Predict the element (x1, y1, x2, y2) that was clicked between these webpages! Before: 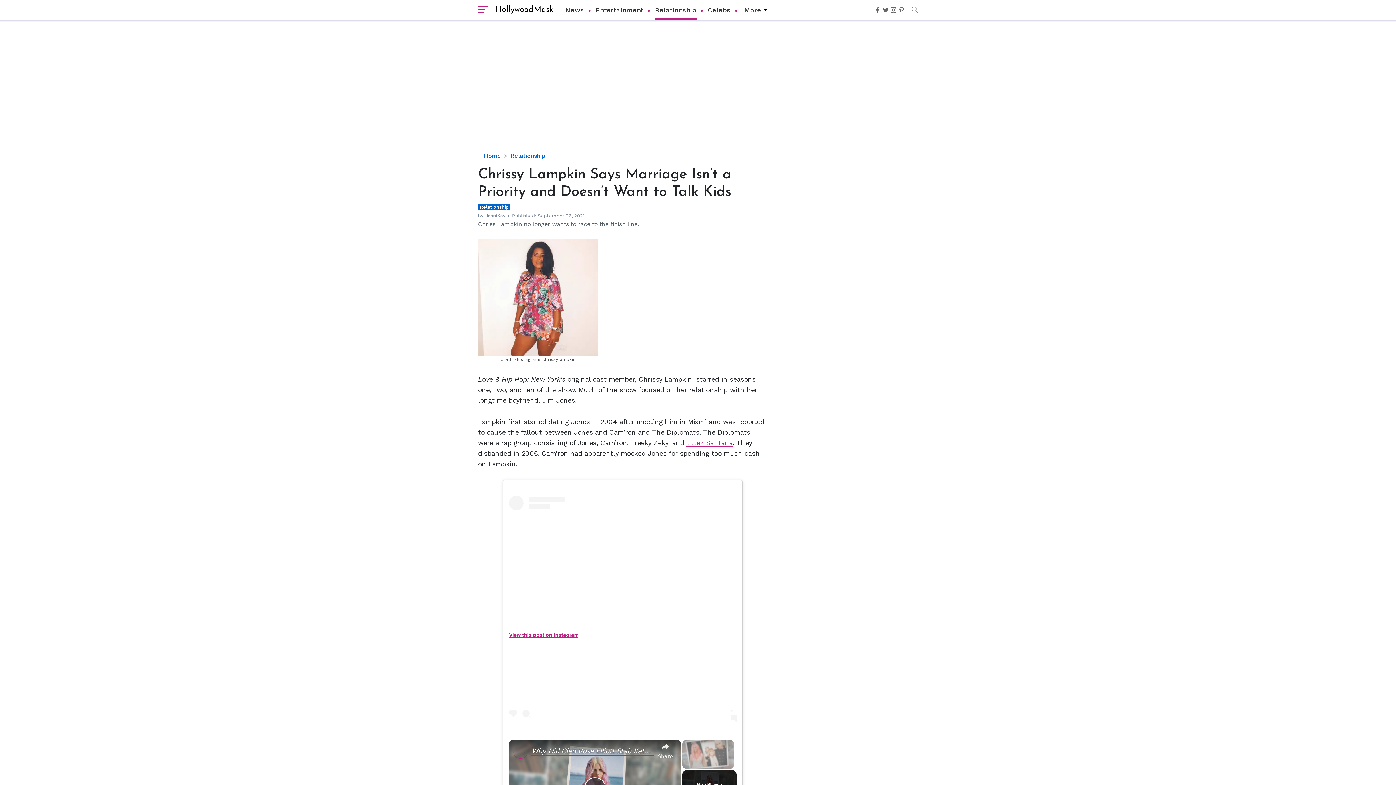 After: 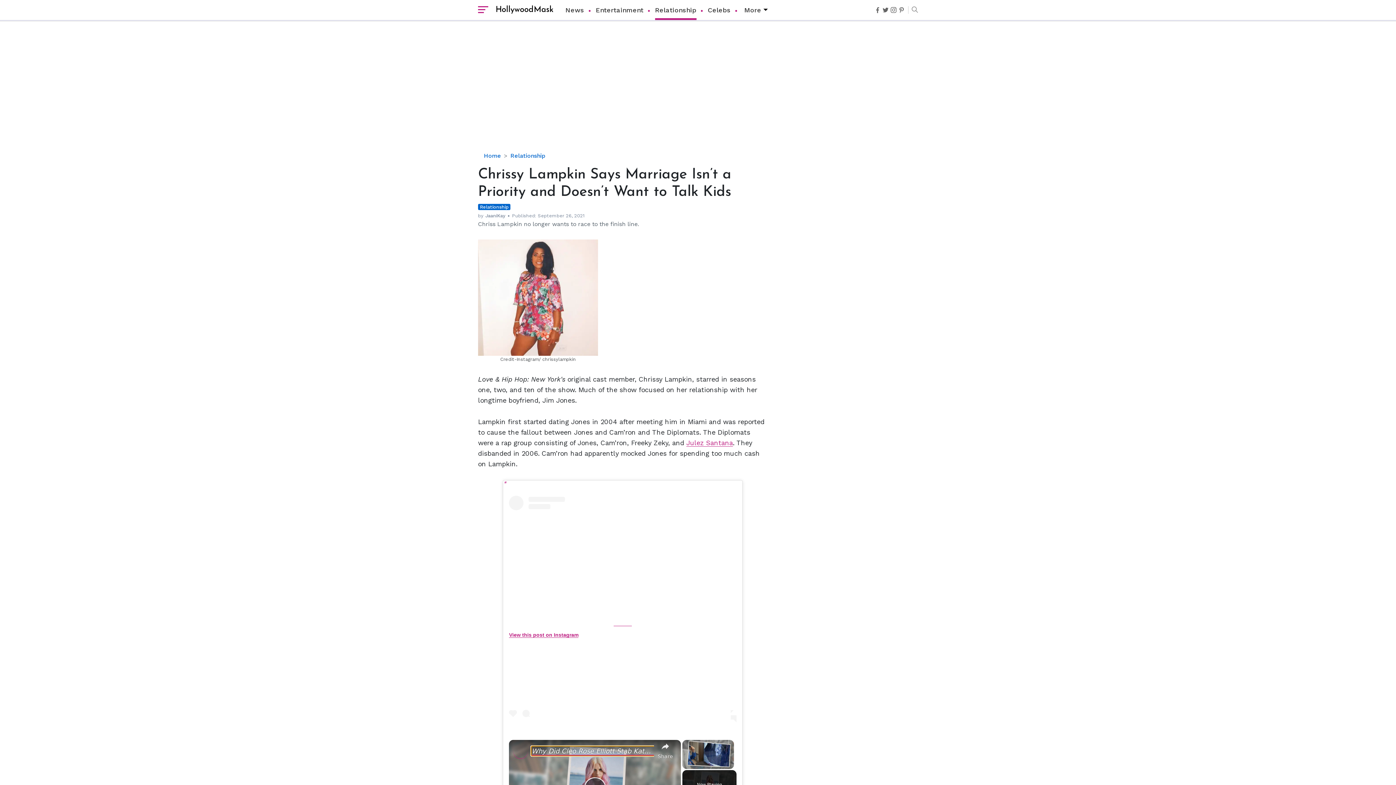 Action: label: Why Did Cleo Rose Elliott Stab Katharine Ross? Mother Claims She Grew Violent At Age 12 bbox: (531, 747, 654, 756)